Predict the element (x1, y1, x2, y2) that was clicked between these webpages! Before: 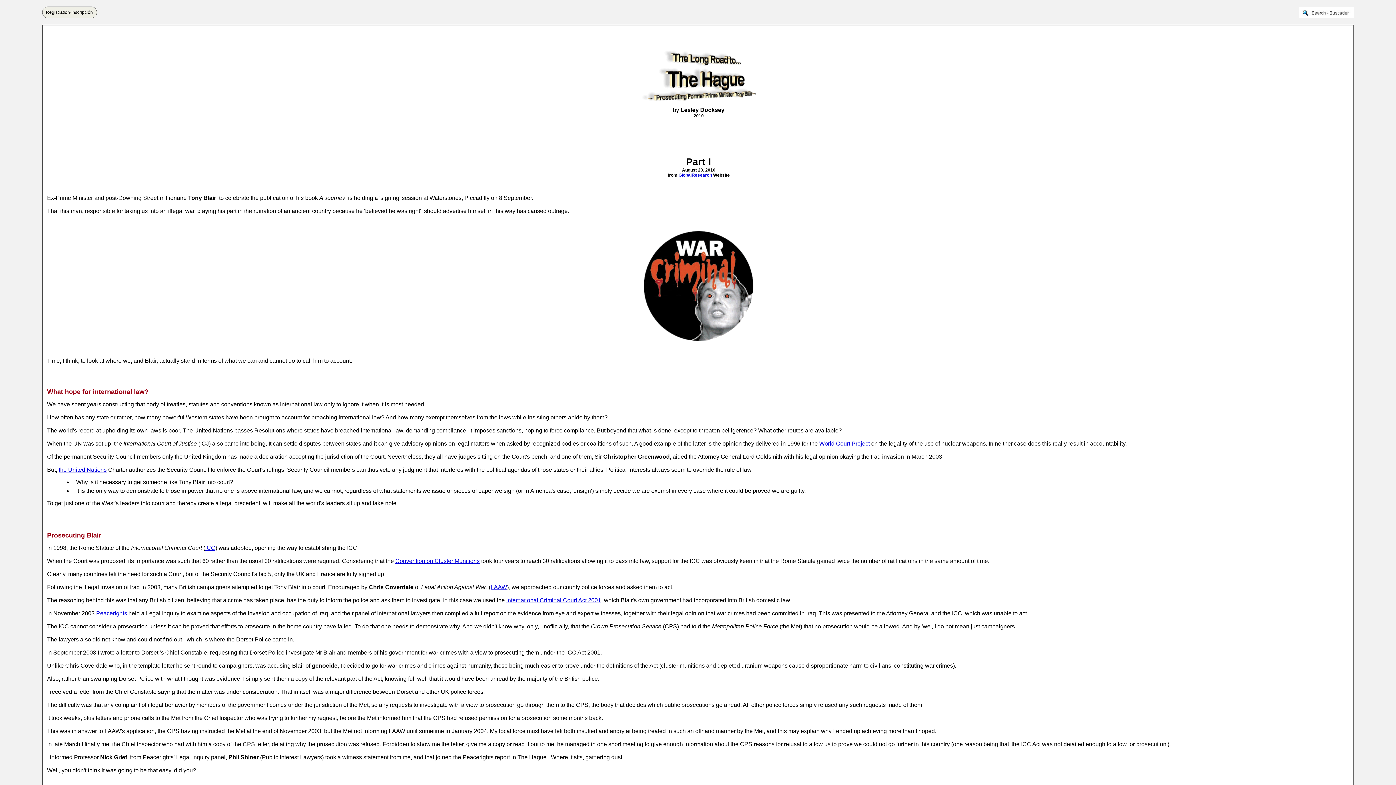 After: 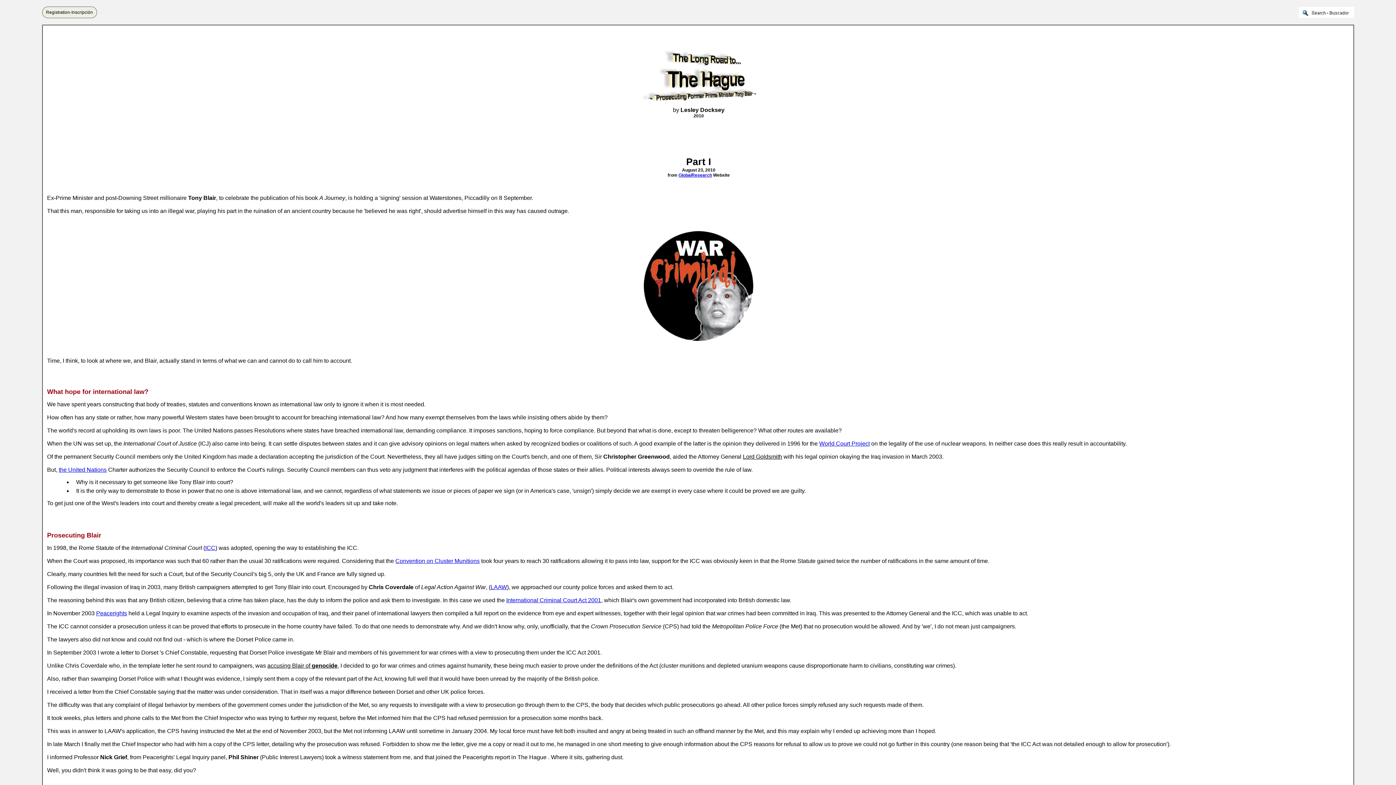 Action: bbox: (686, 160, 711, 166) label: Part I